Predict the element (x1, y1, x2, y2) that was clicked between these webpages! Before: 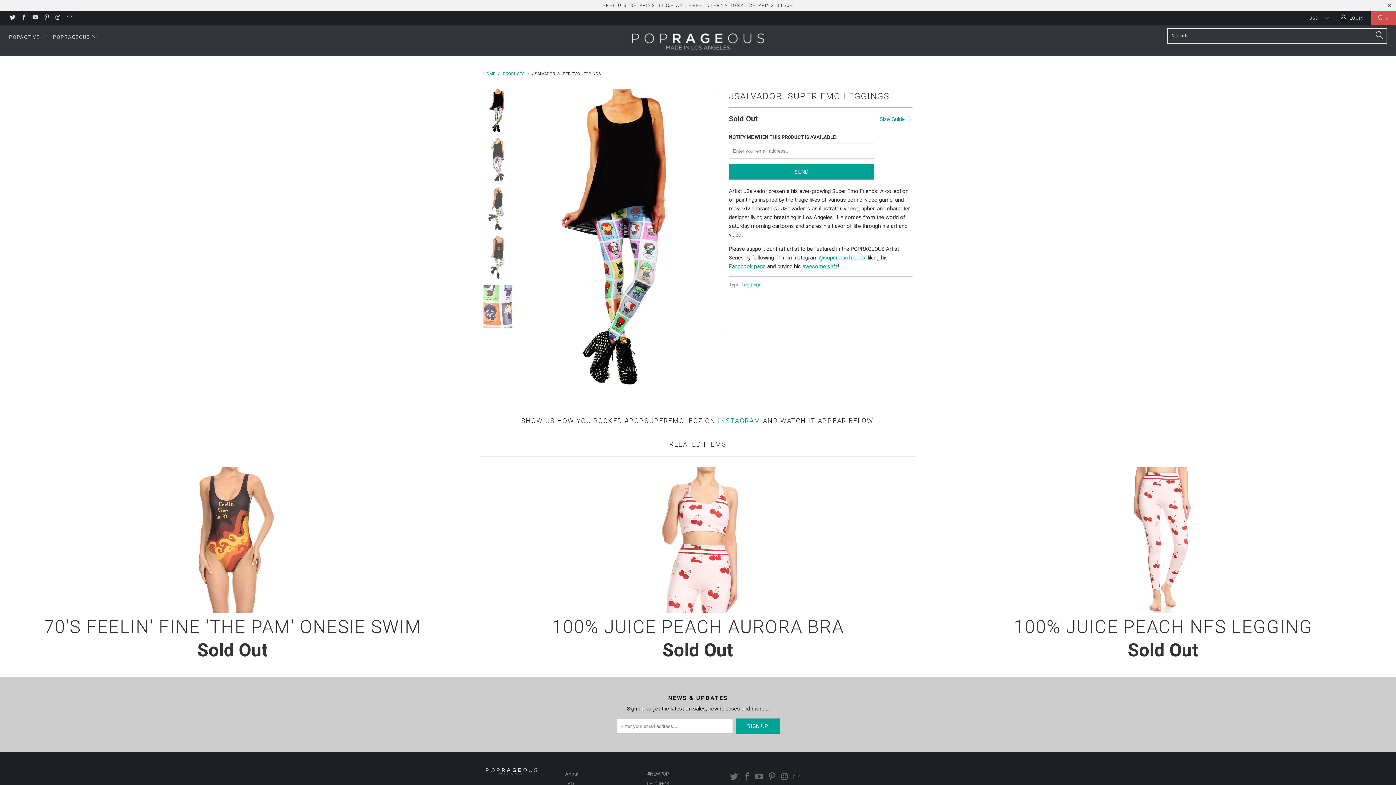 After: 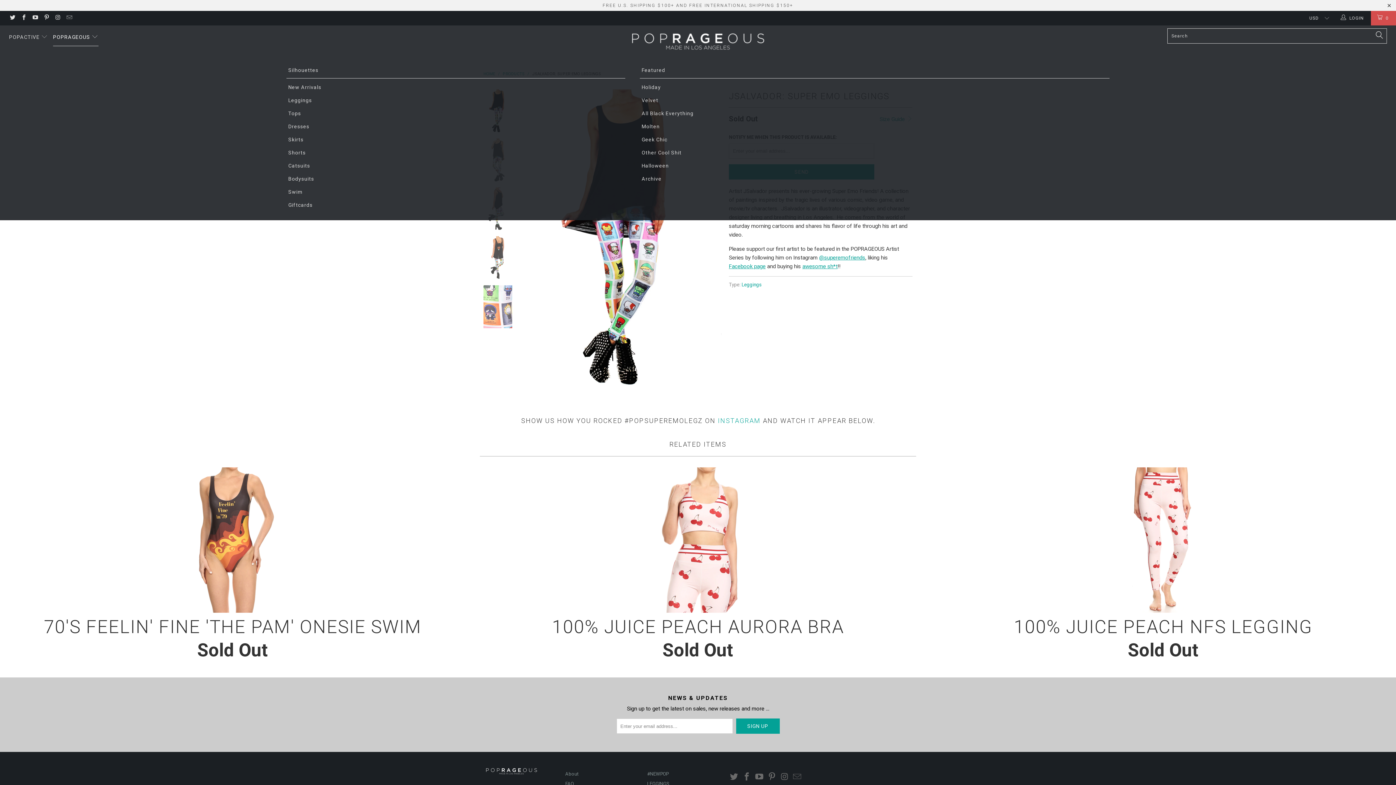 Action: label: POPRAGEOUS  bbox: (53, 28, 98, 46)